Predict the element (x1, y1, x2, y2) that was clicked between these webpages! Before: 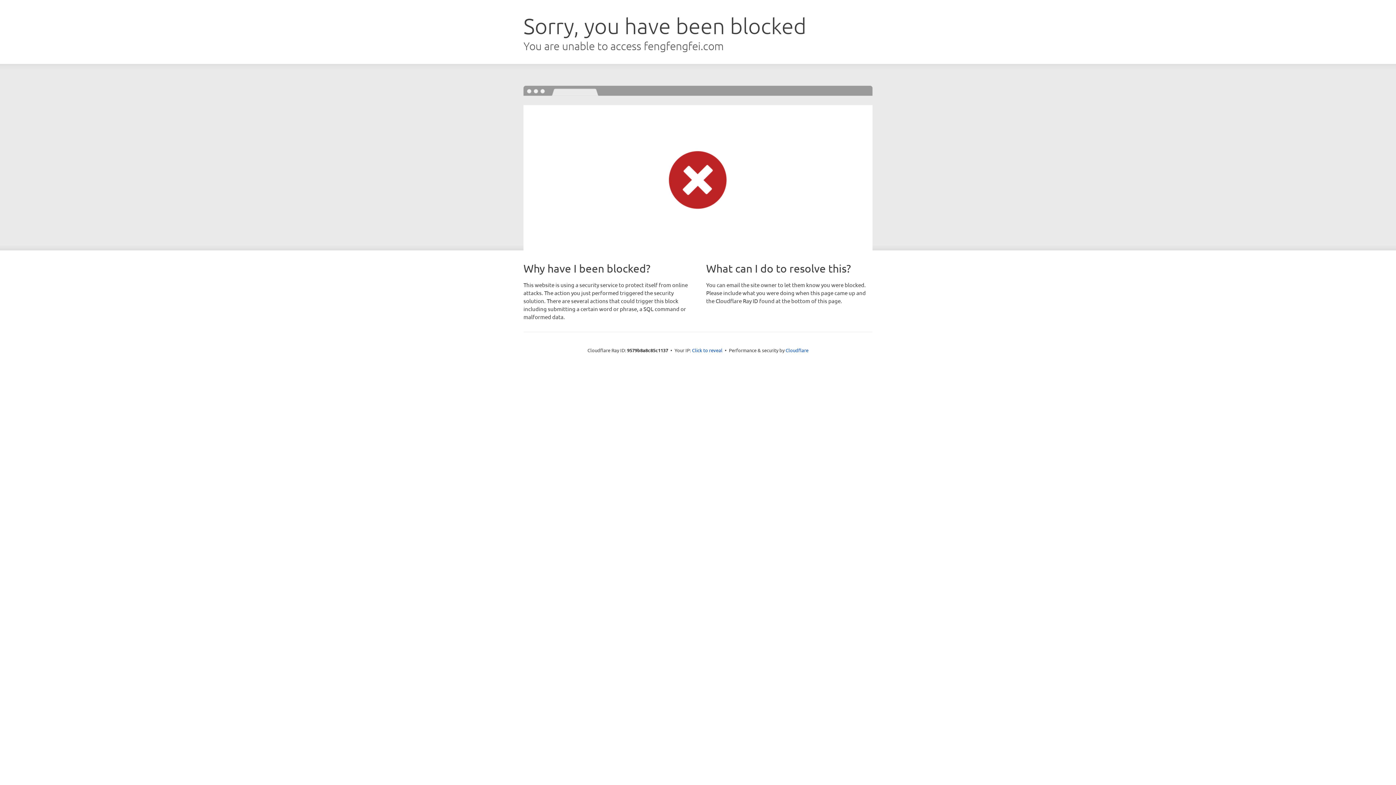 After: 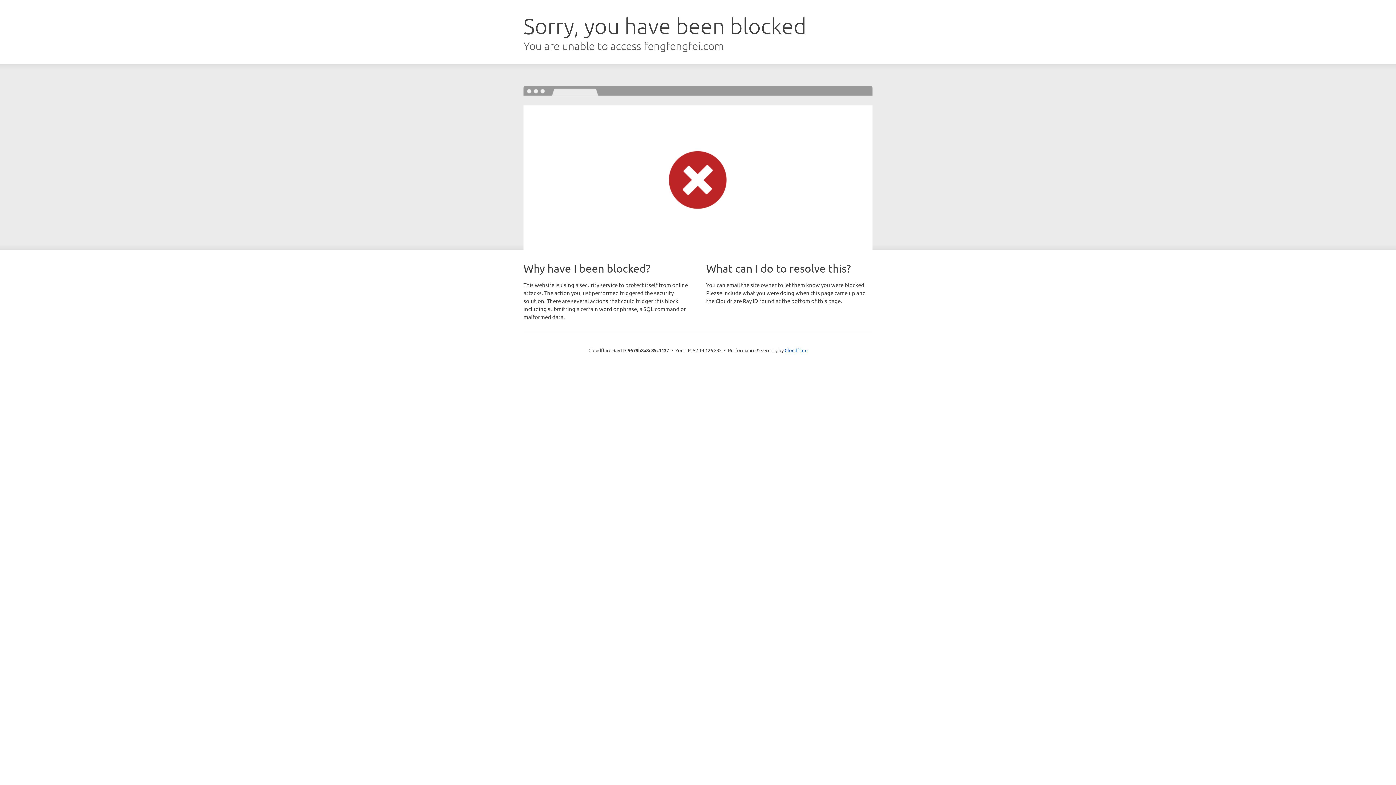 Action: bbox: (692, 346, 722, 353) label: Click to reveal